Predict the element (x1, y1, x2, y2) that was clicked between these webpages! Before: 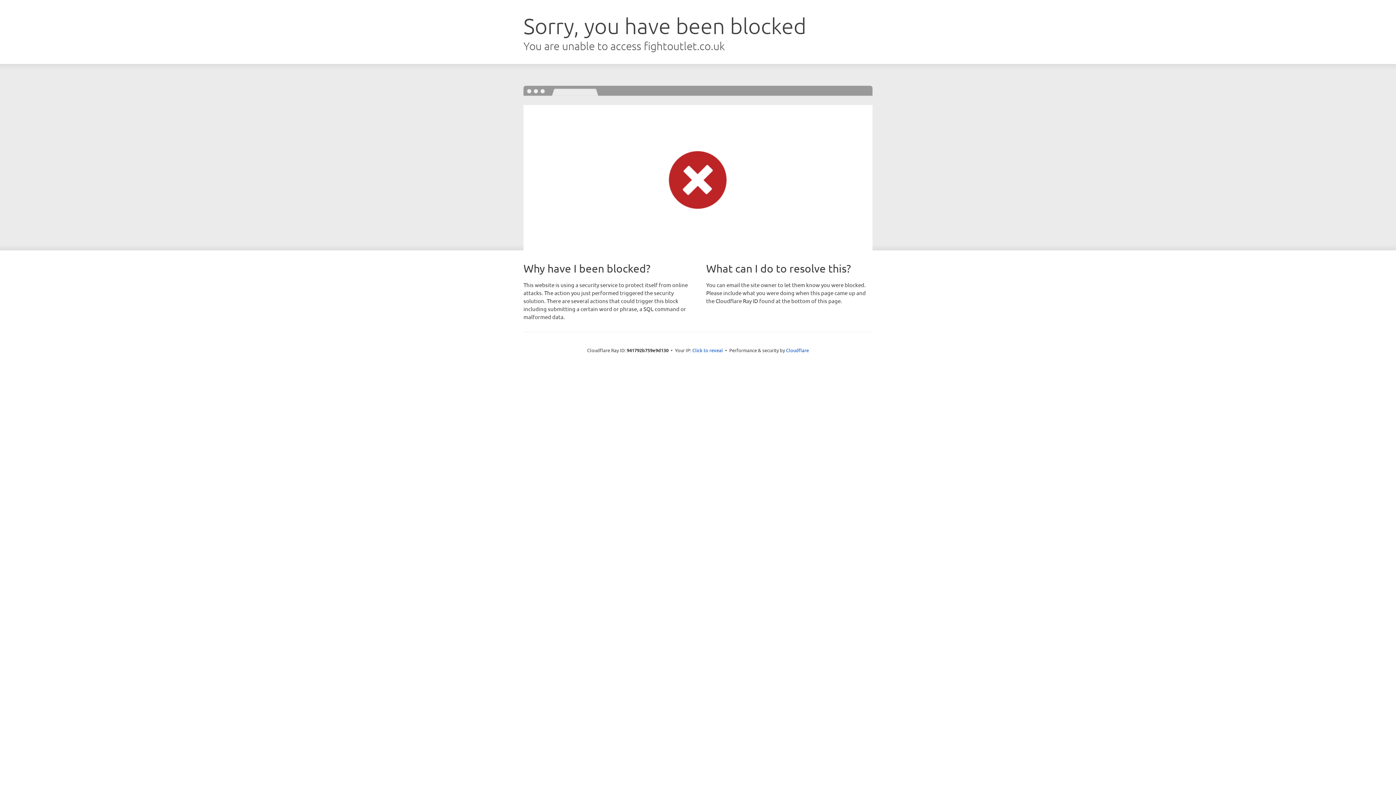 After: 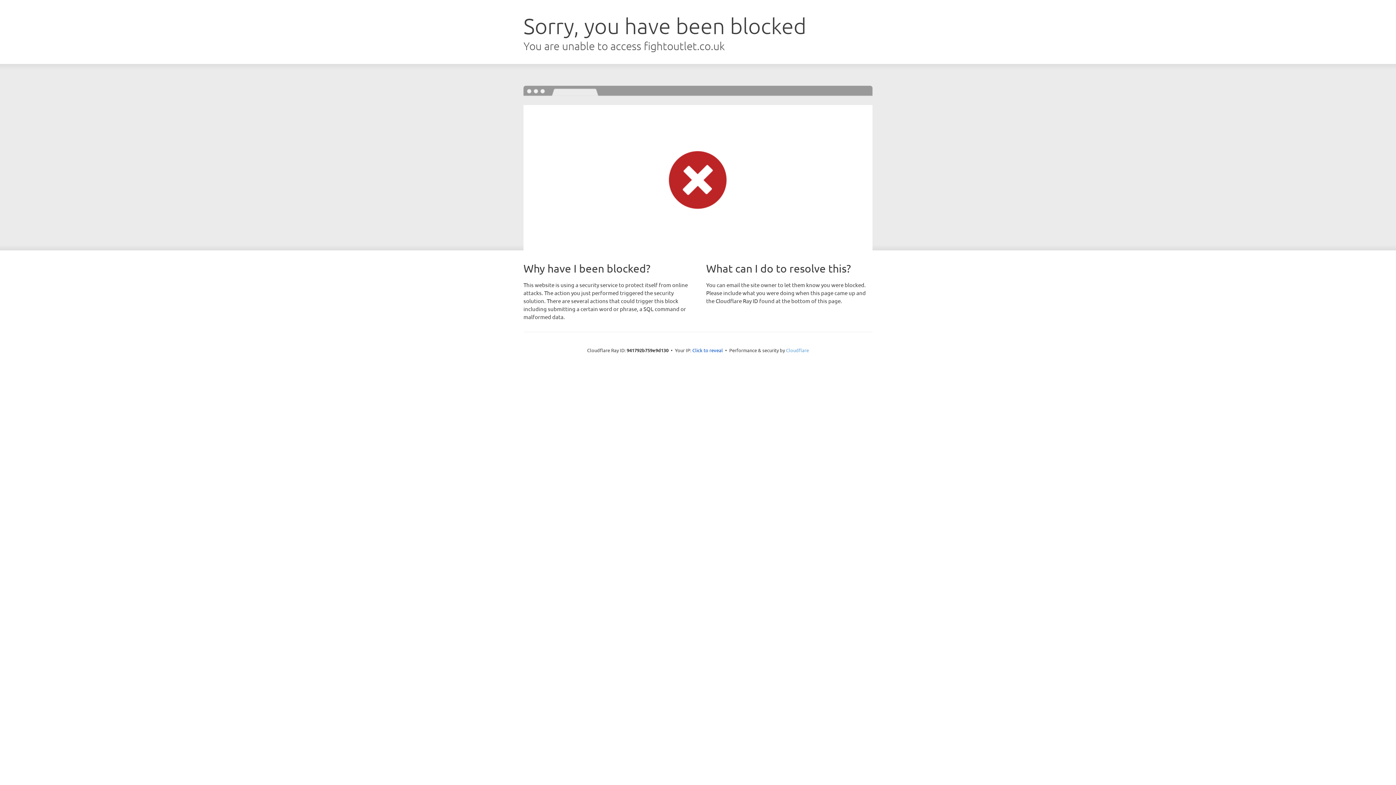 Action: label: Cloudflare bbox: (786, 347, 809, 353)